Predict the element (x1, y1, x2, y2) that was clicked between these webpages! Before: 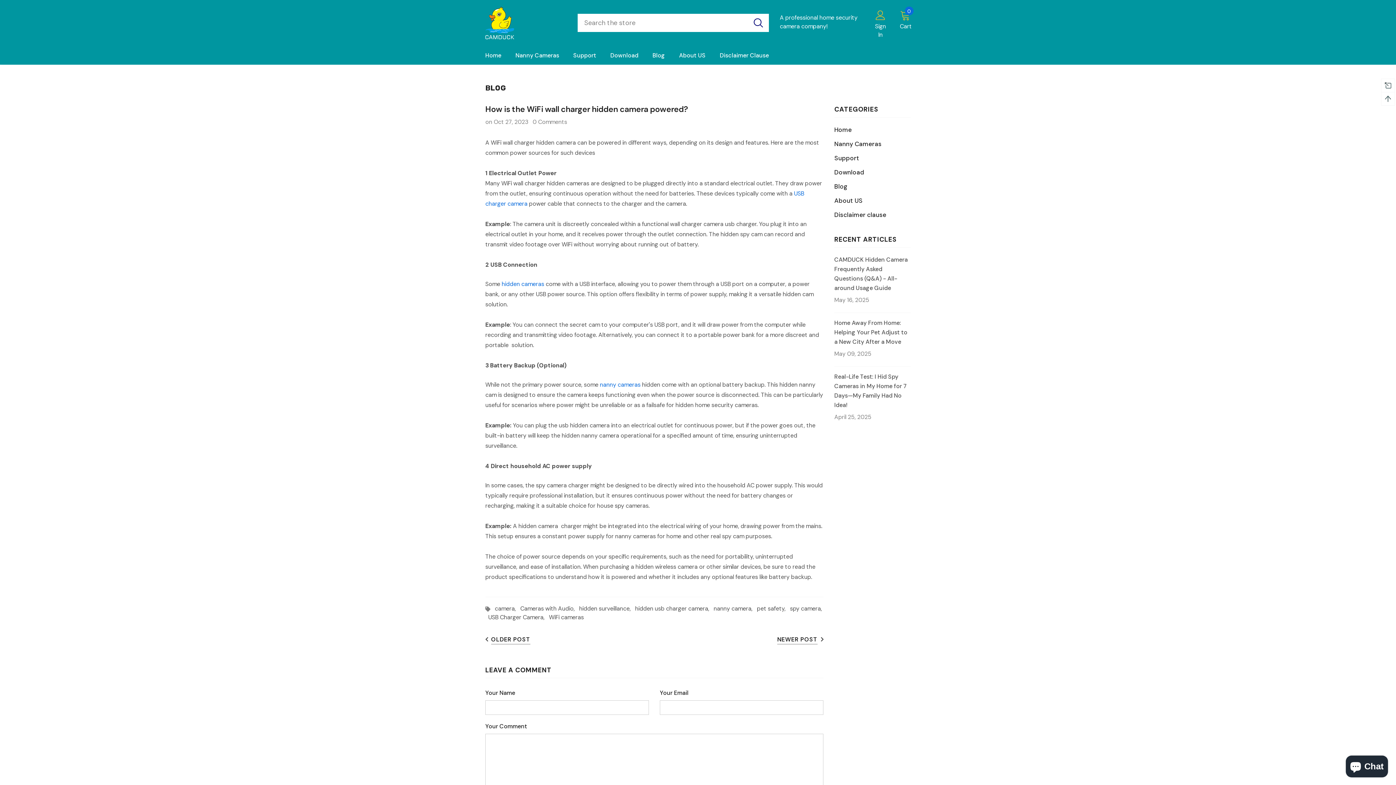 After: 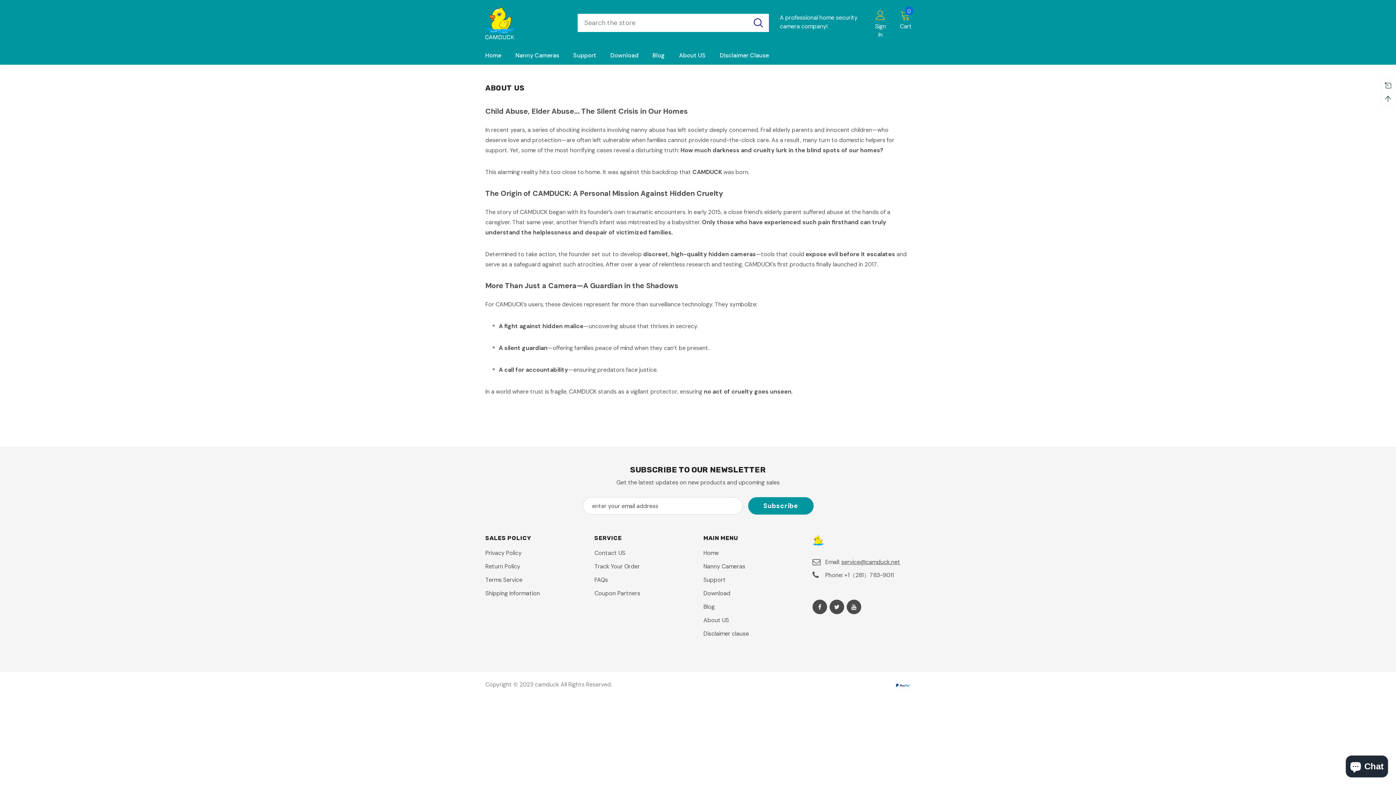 Action: bbox: (679, 46, 705, 64) label: About US